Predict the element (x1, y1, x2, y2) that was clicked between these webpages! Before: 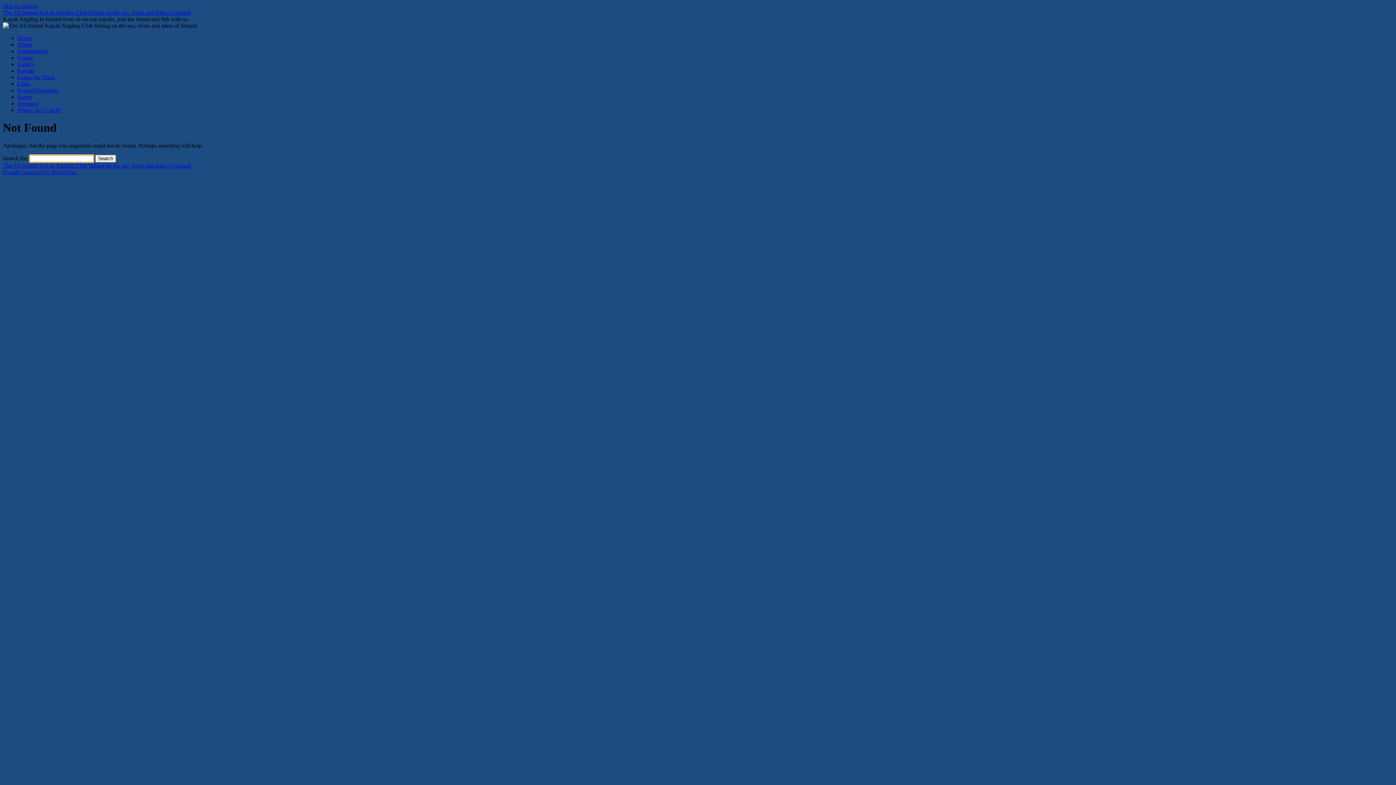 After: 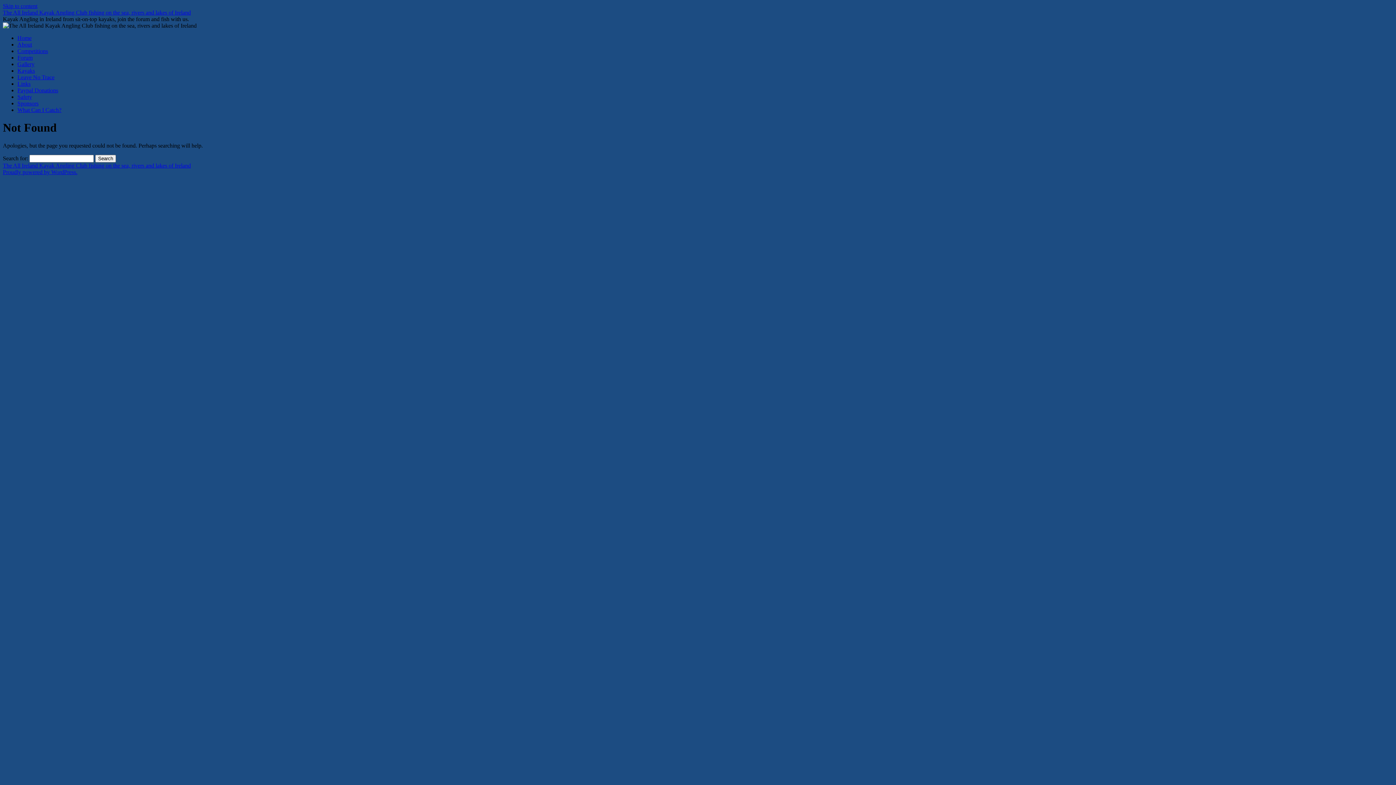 Action: bbox: (2, 2, 37, 9) label: Skip to content